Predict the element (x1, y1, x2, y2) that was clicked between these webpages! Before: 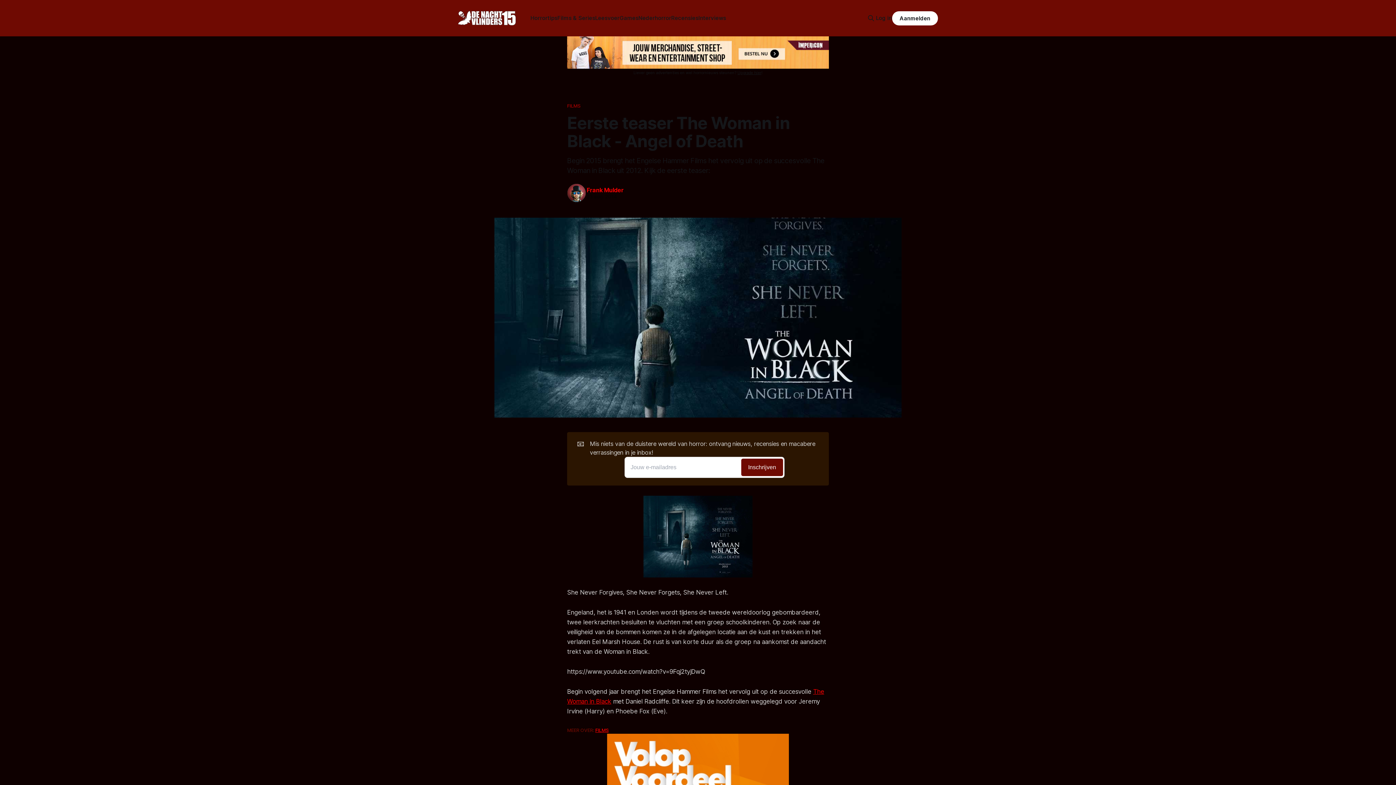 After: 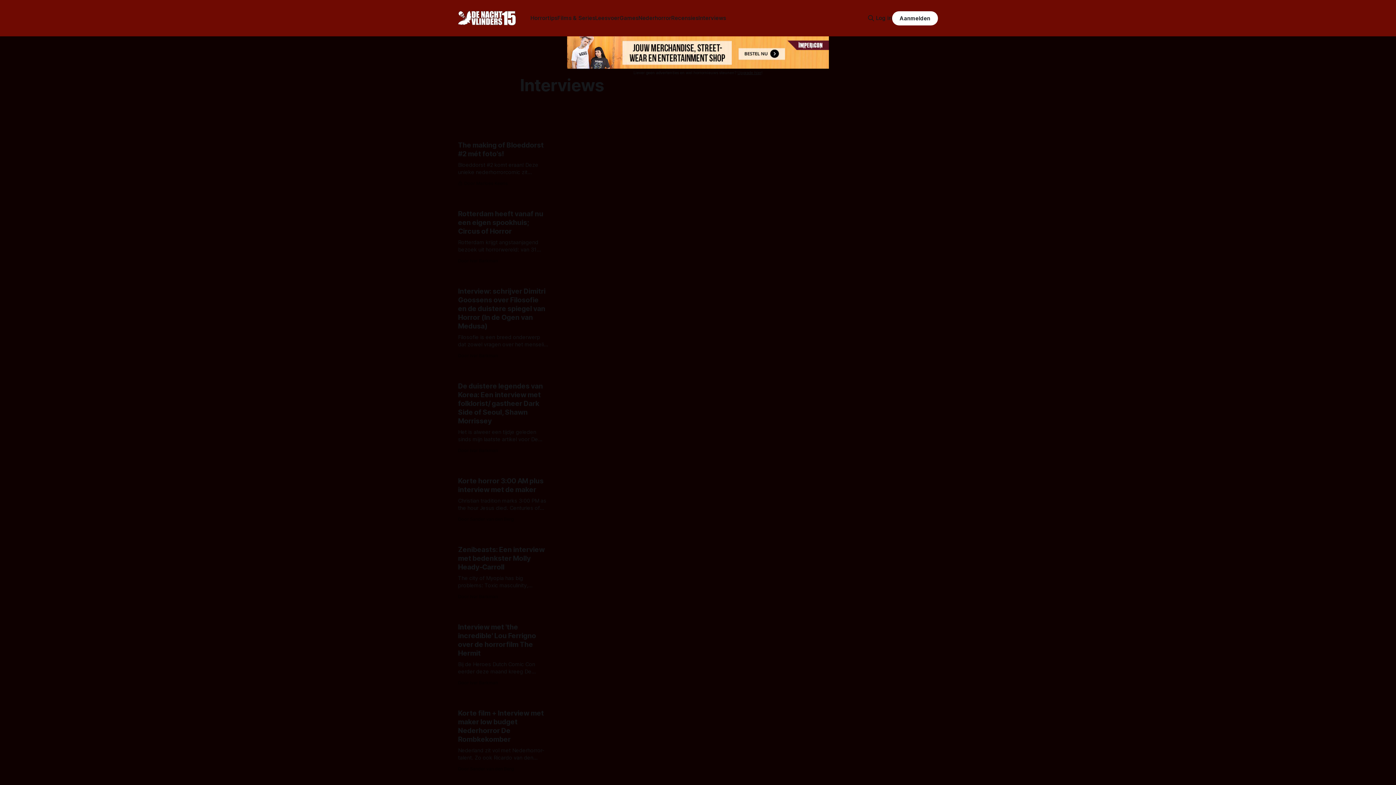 Action: bbox: (698, 14, 726, 21) label: Interviews